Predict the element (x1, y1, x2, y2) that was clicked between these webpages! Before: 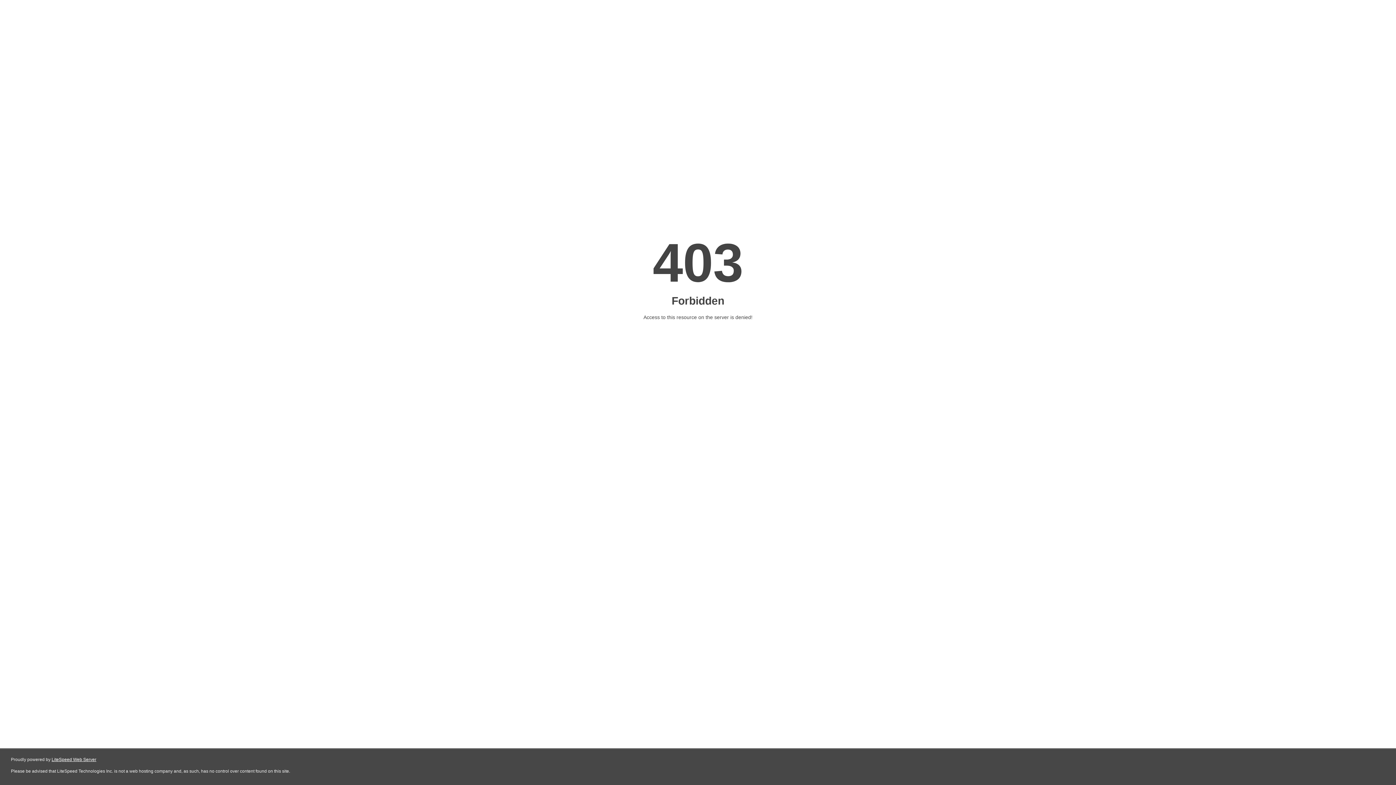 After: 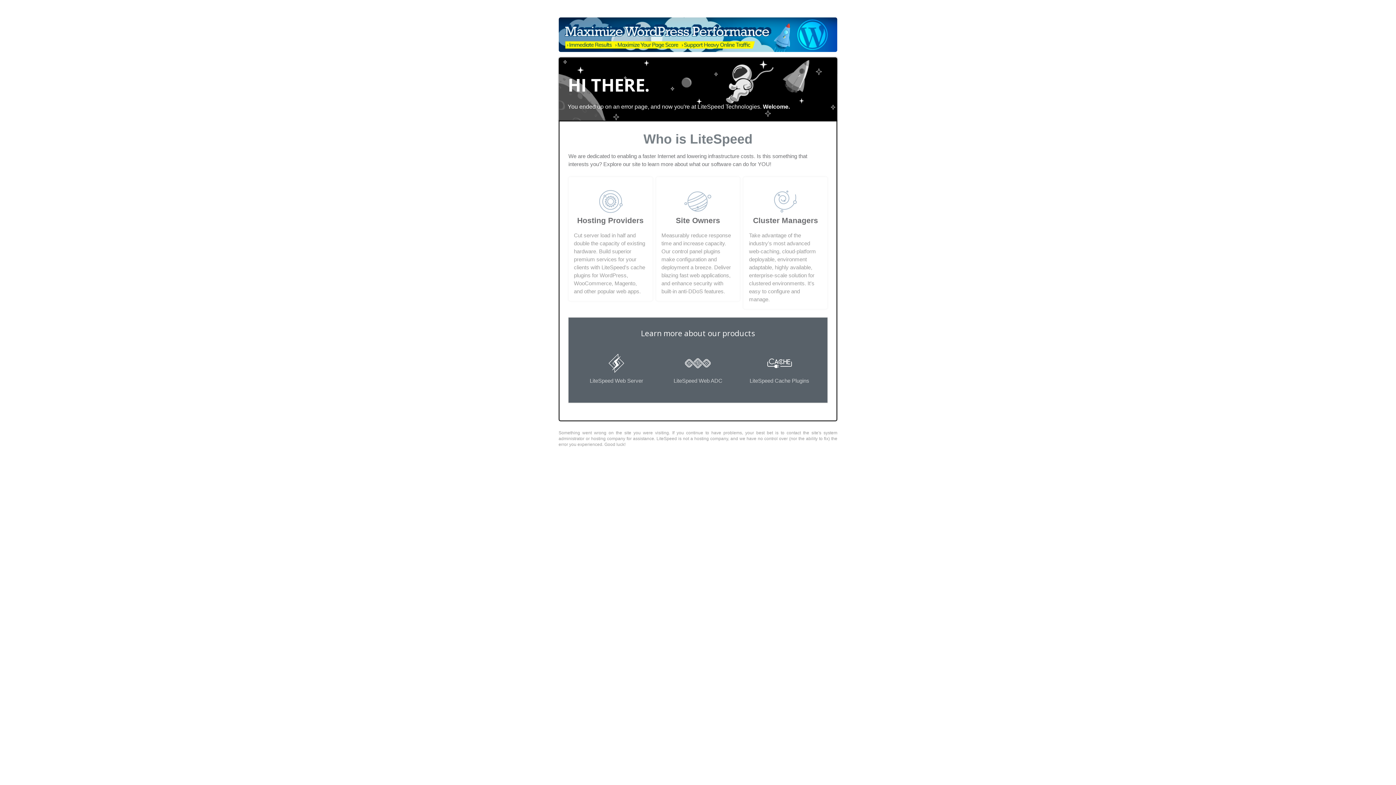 Action: bbox: (51, 757, 96, 762) label: LiteSpeed Web Server